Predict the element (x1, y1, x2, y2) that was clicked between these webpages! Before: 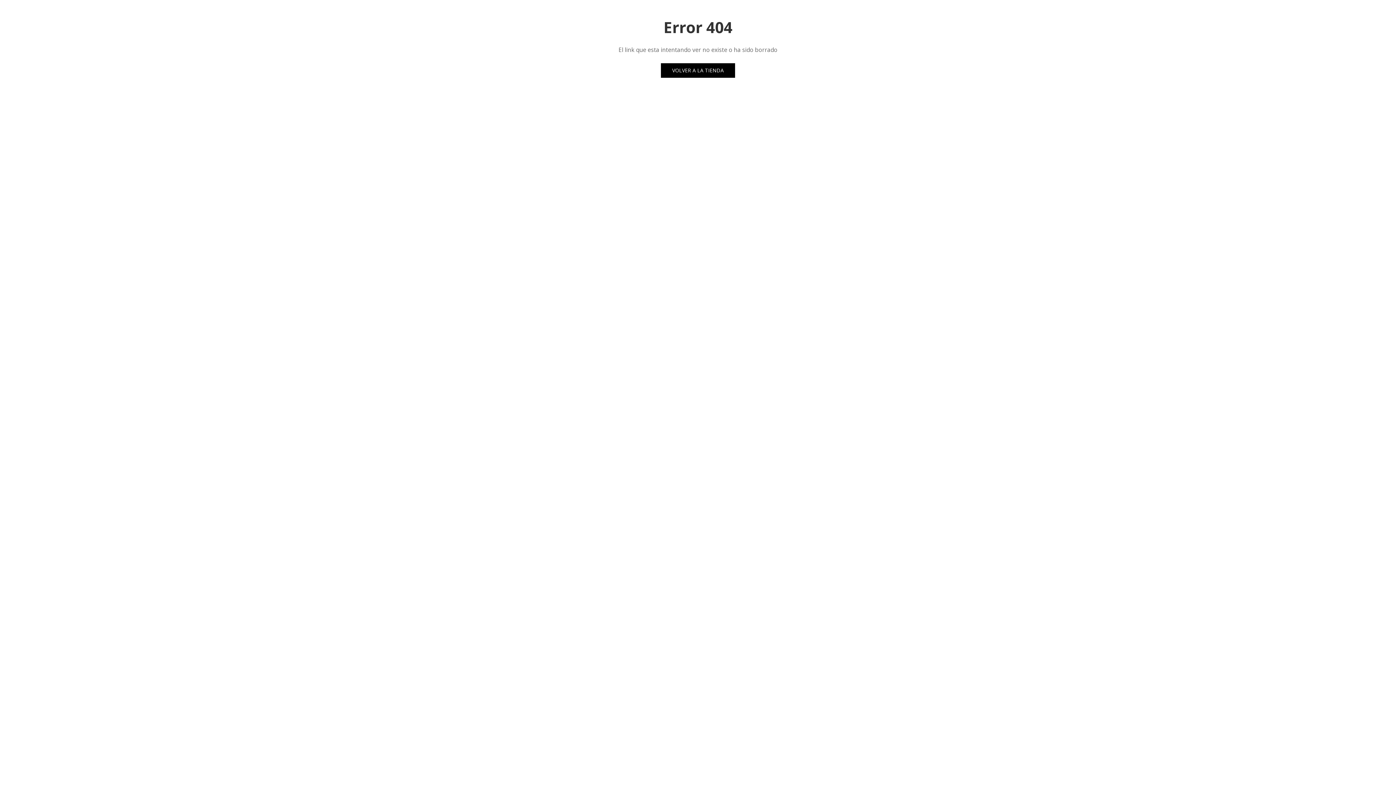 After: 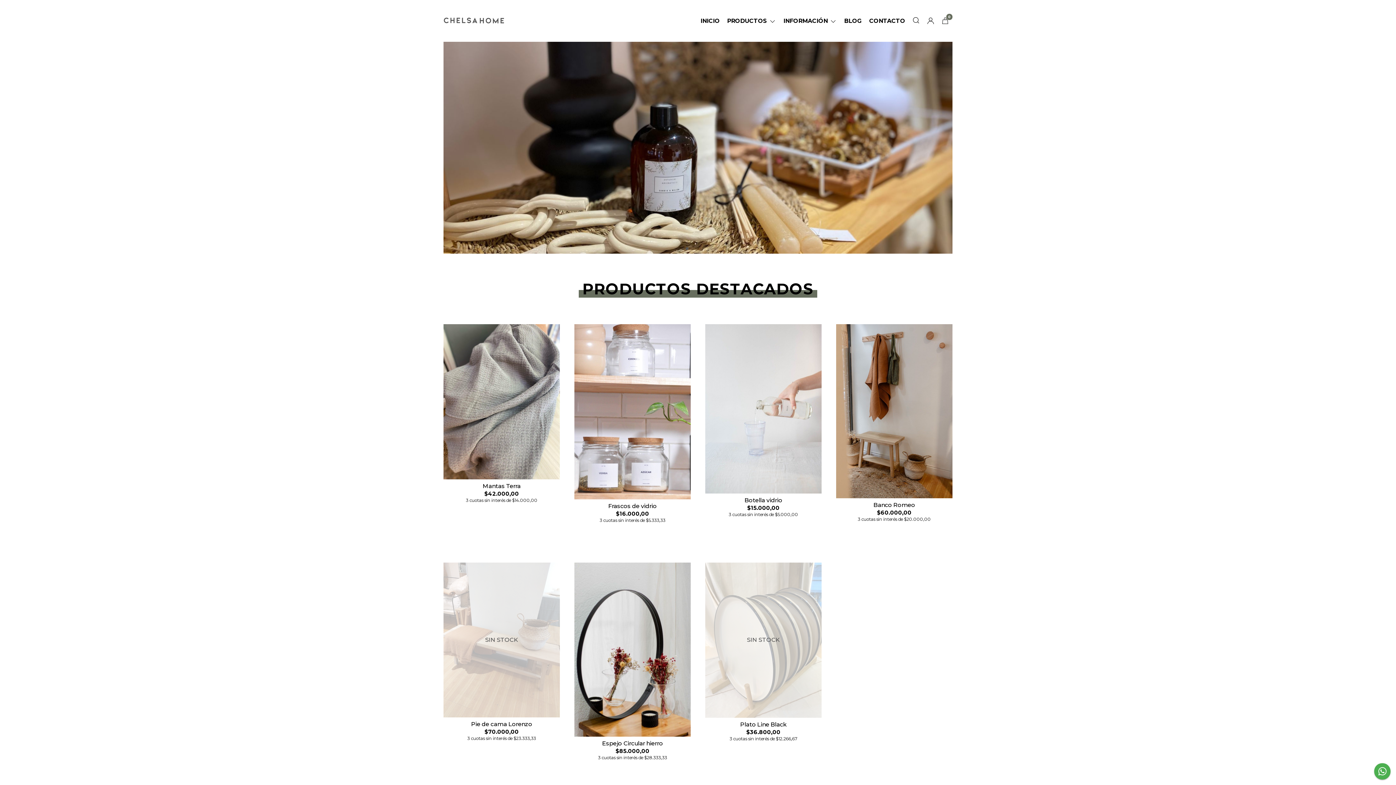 Action: bbox: (661, 63, 735, 77) label: VOLVER A LA TIENDA